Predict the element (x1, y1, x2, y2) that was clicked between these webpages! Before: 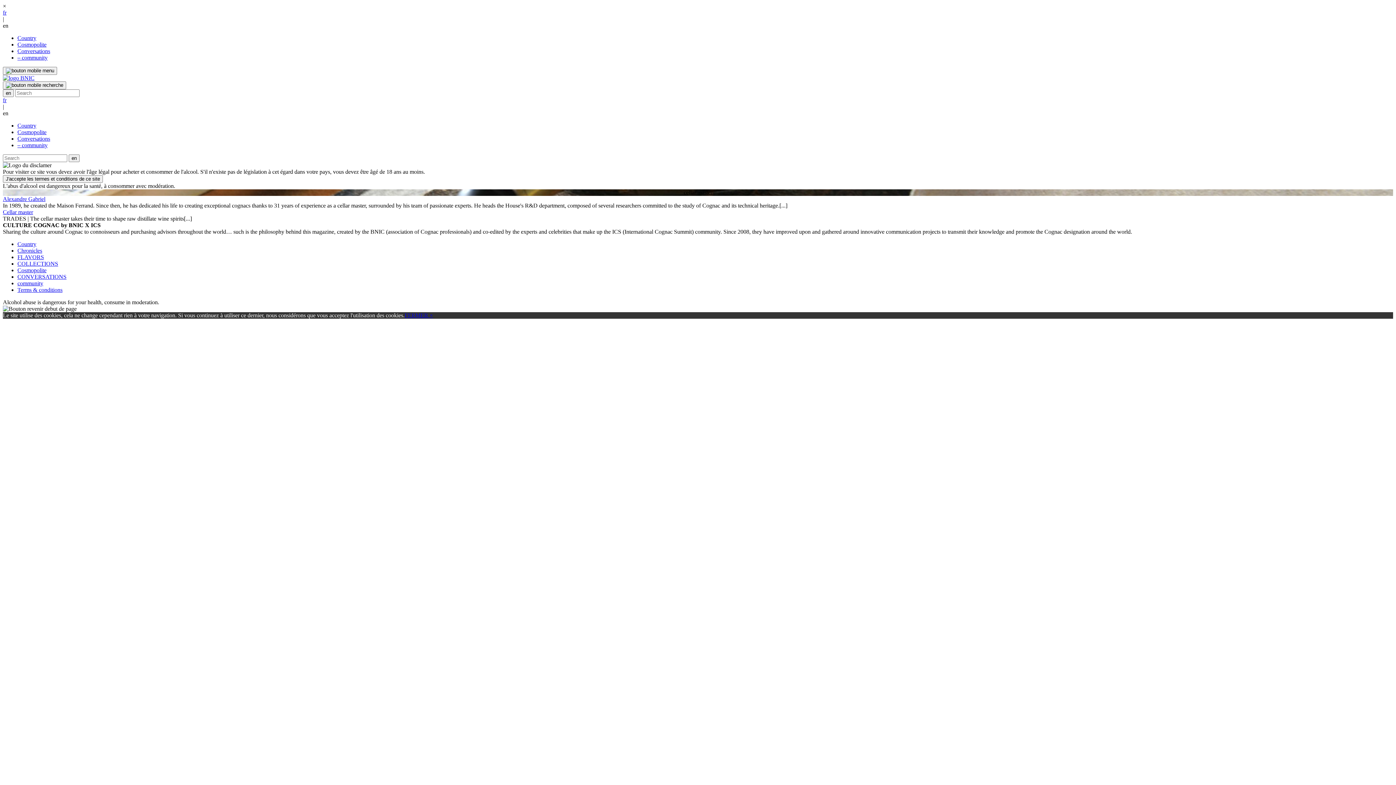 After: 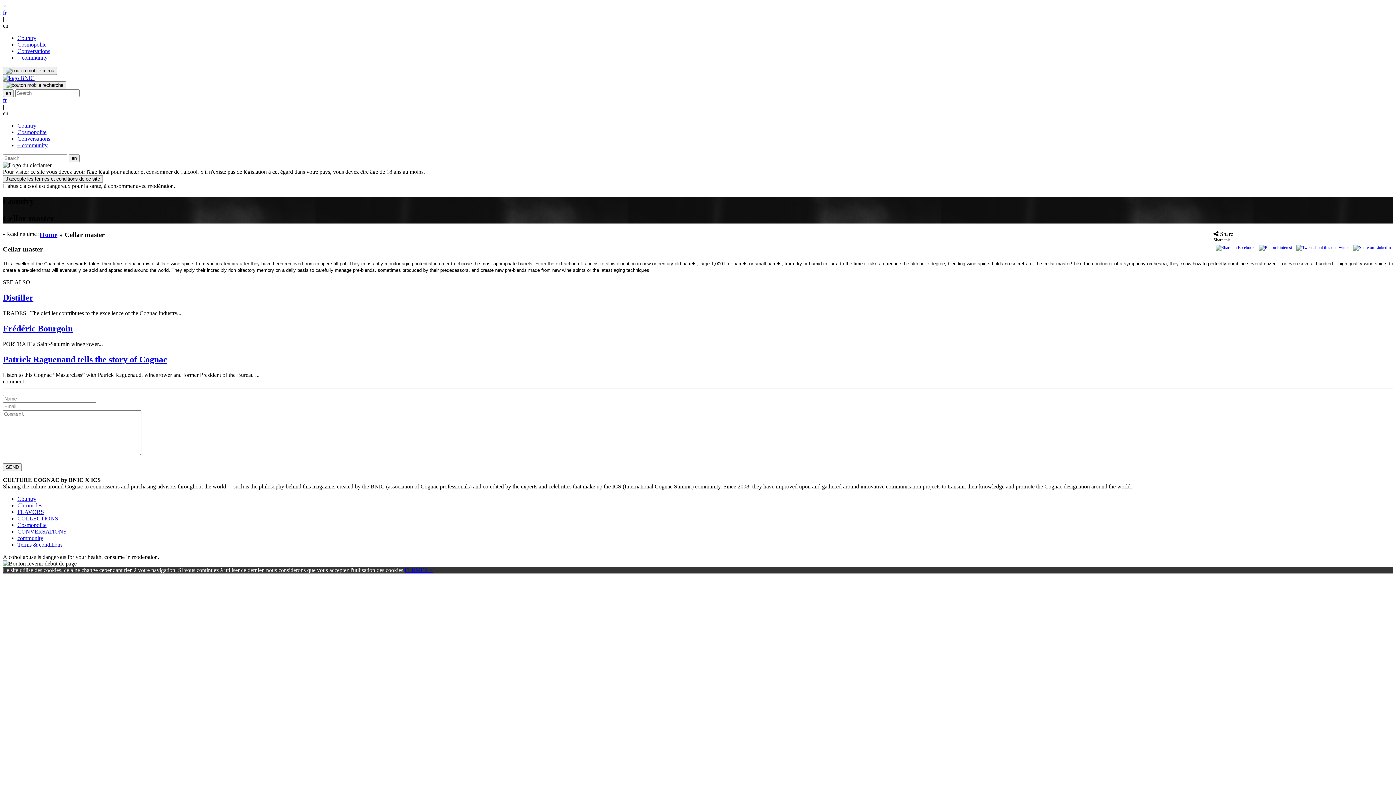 Action: label: Cellar master bbox: (2, 209, 33, 215)